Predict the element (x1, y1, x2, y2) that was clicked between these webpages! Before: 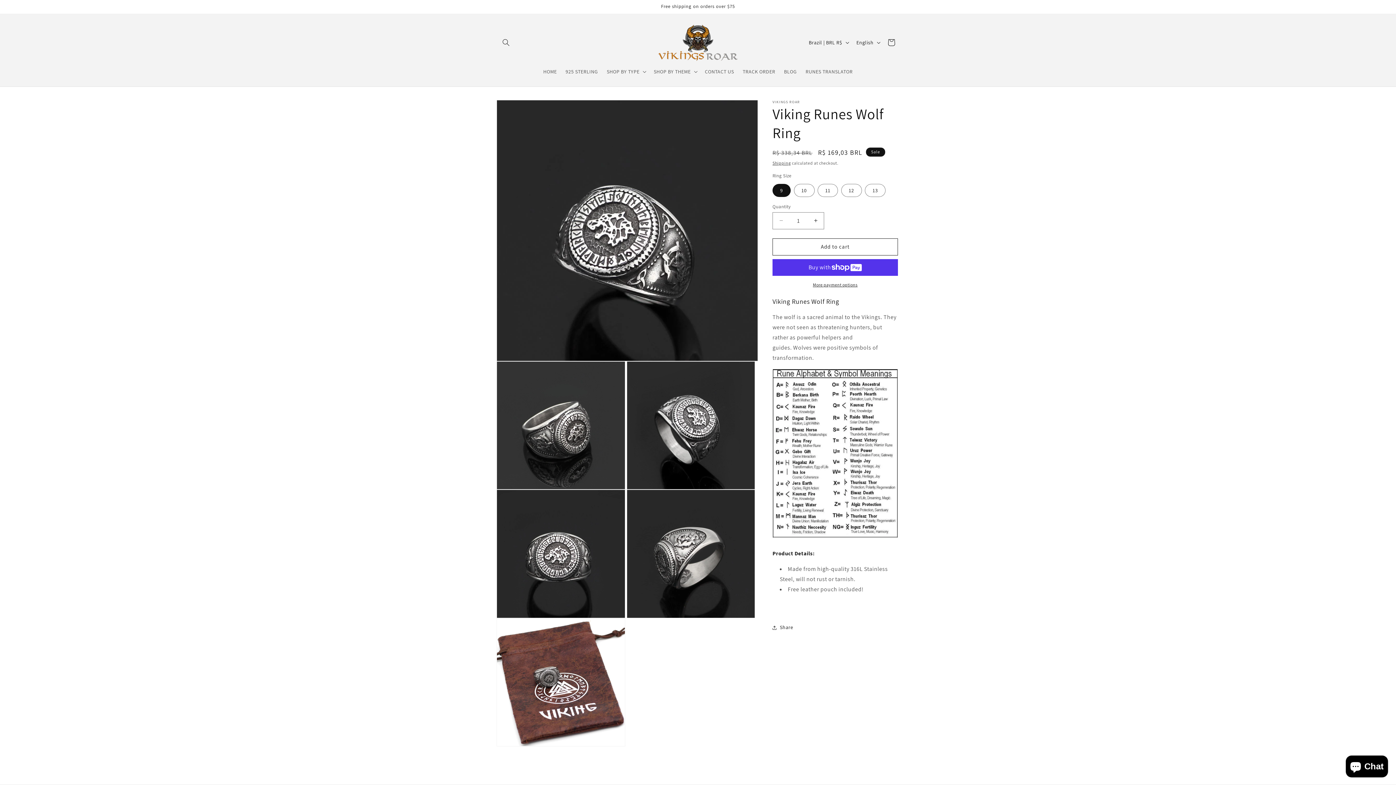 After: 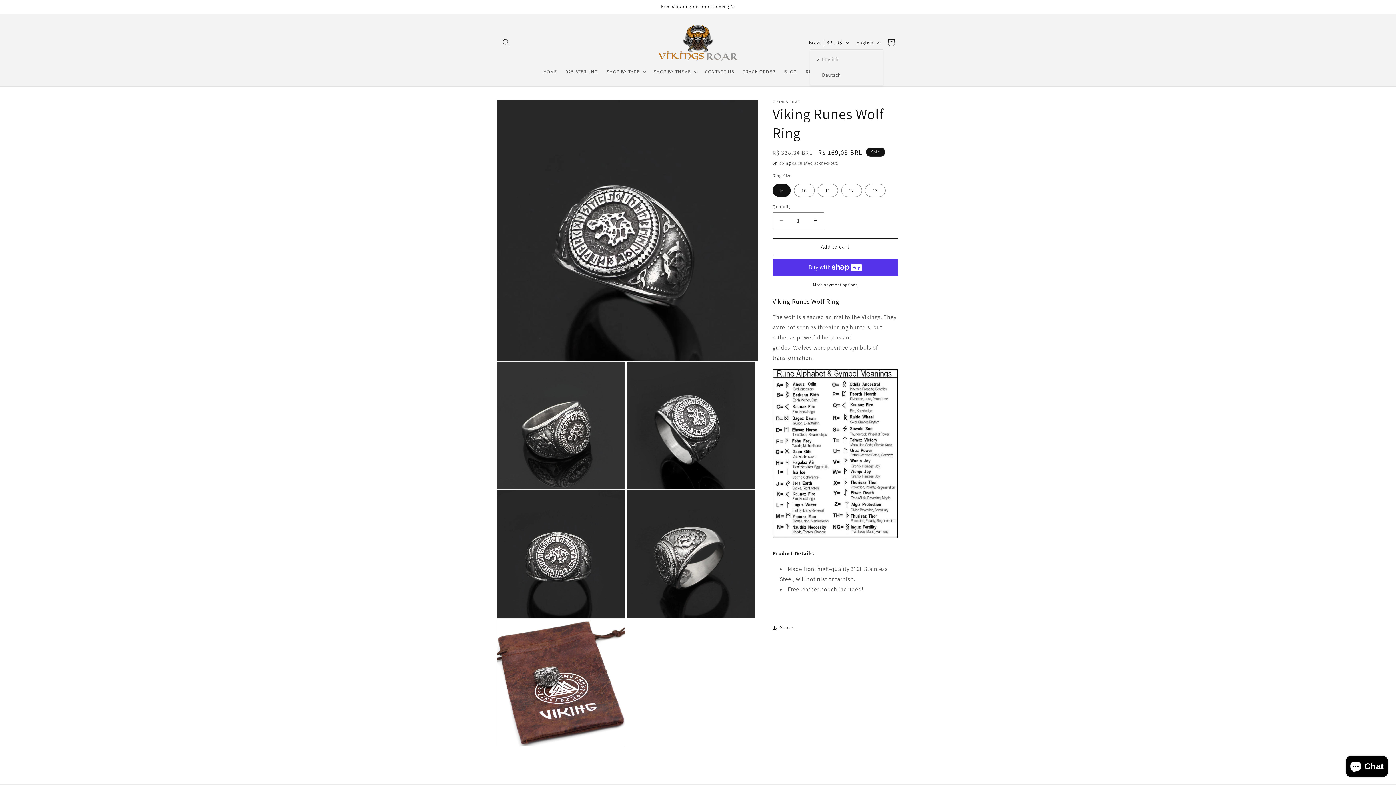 Action: label: English bbox: (852, 35, 883, 49)